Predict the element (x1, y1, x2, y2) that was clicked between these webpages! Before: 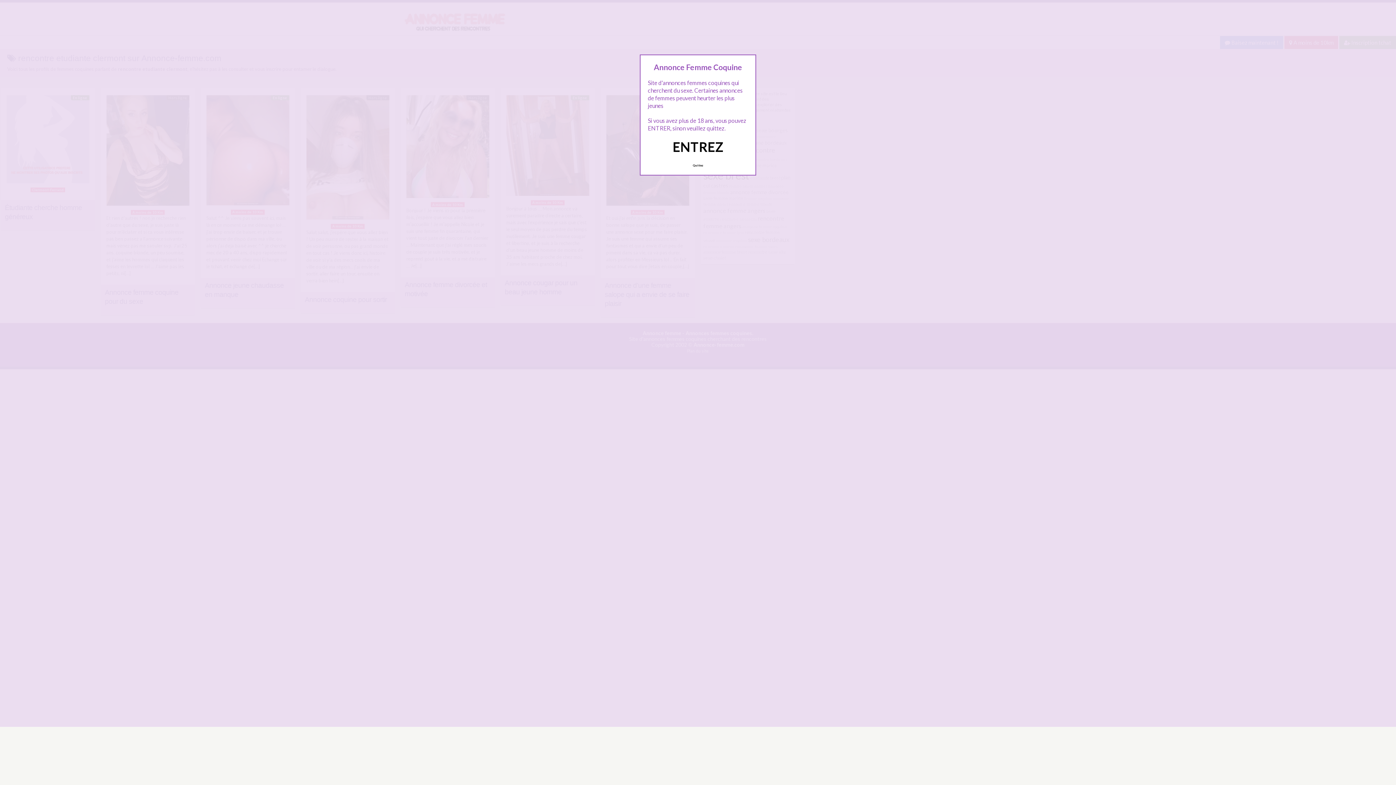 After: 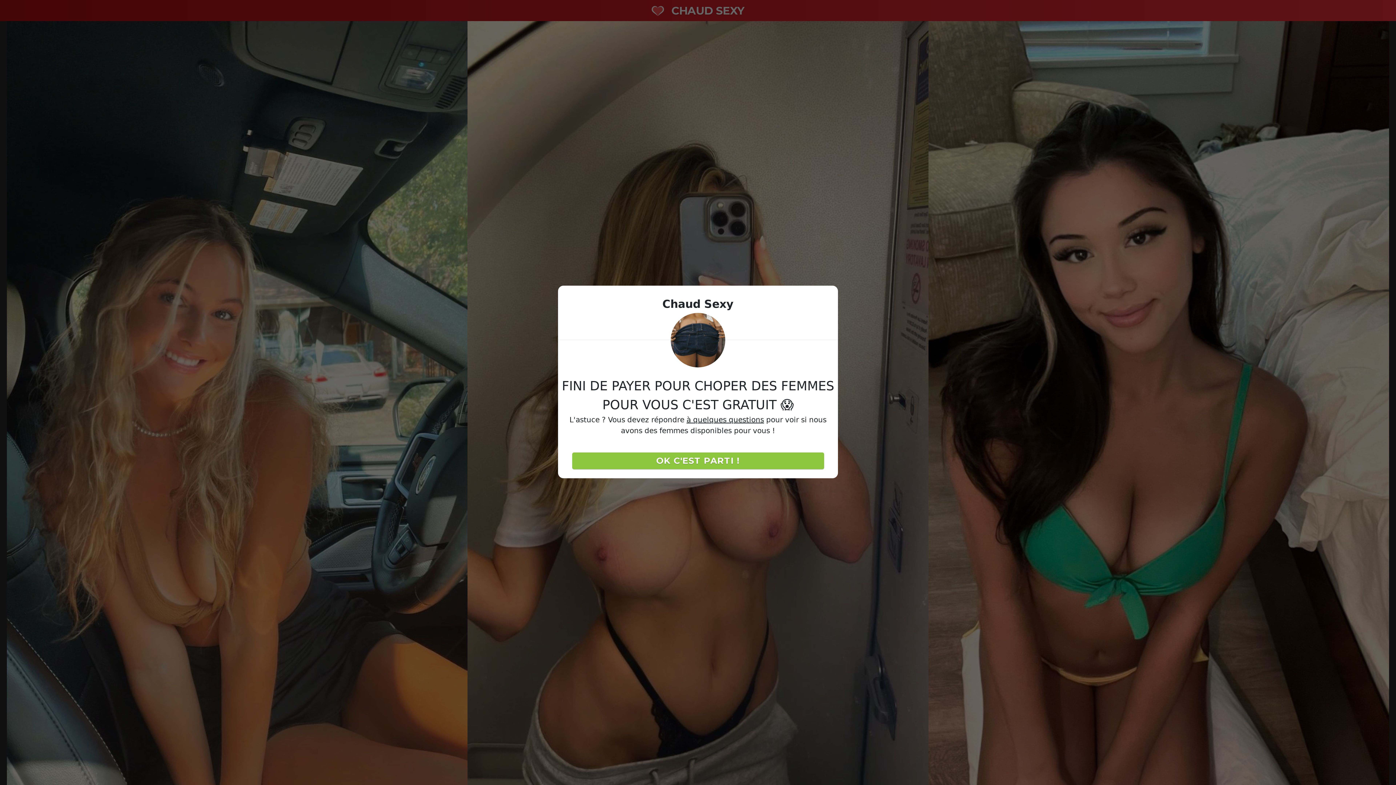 Action: label: Quittez bbox: (689, 160, 707, 170)